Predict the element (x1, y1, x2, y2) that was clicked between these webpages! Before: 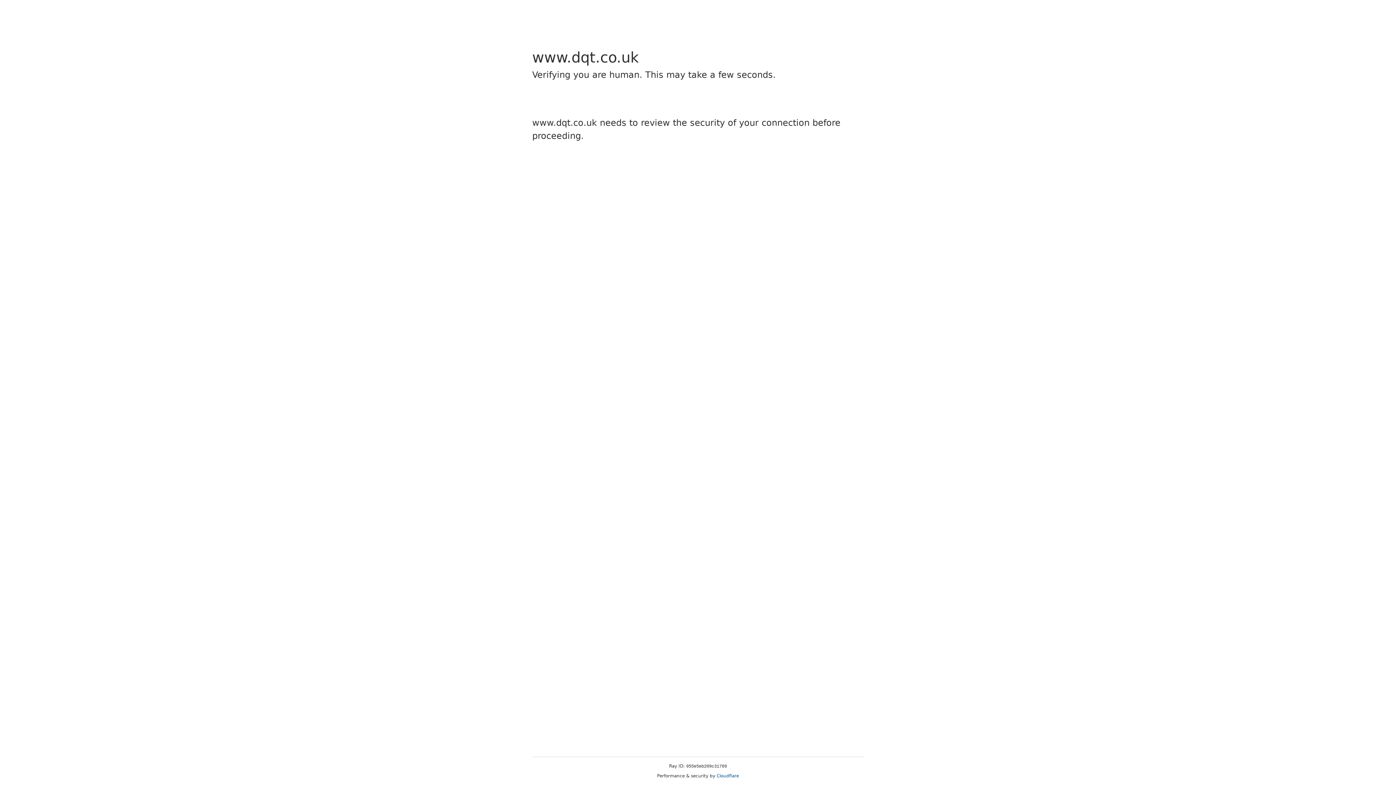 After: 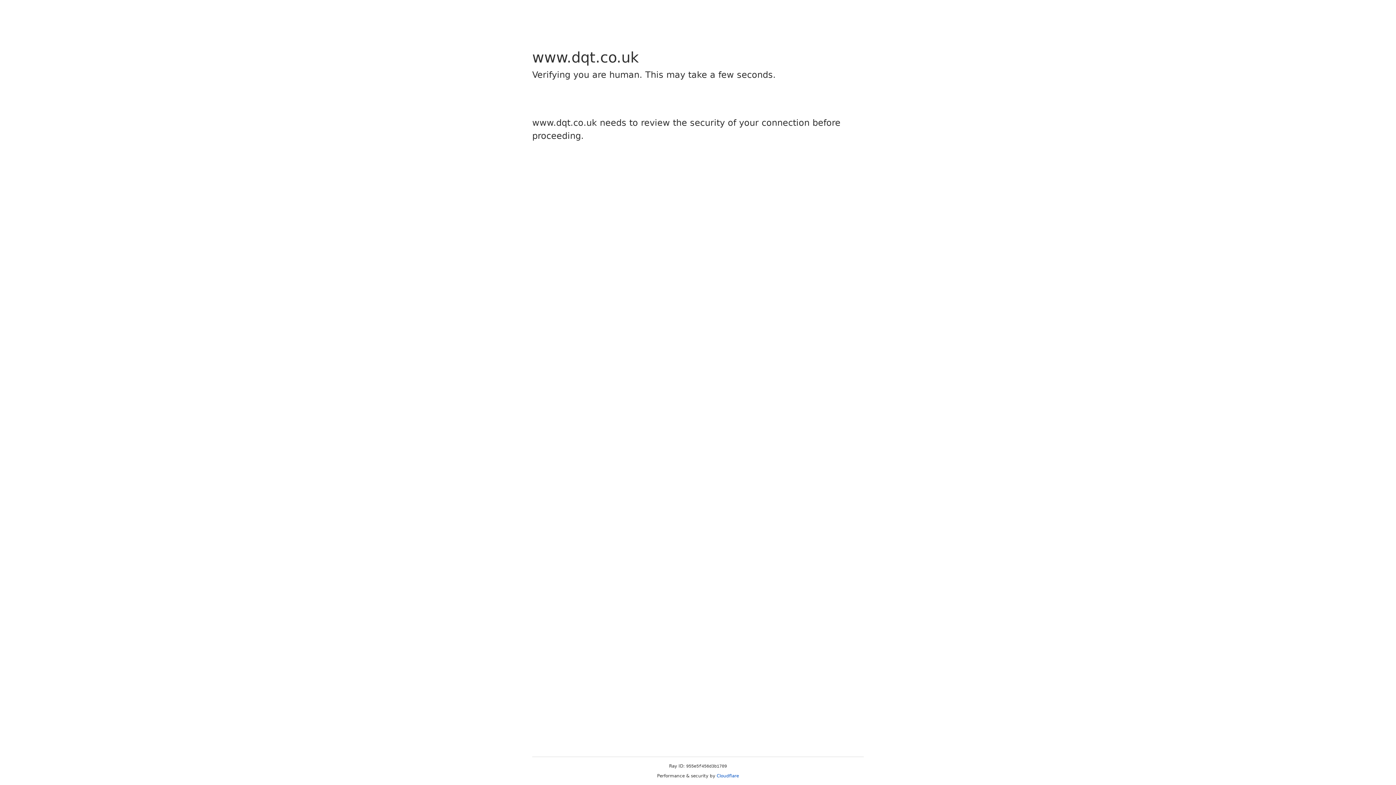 Action: bbox: (716, 773, 739, 778) label: Cloudflare